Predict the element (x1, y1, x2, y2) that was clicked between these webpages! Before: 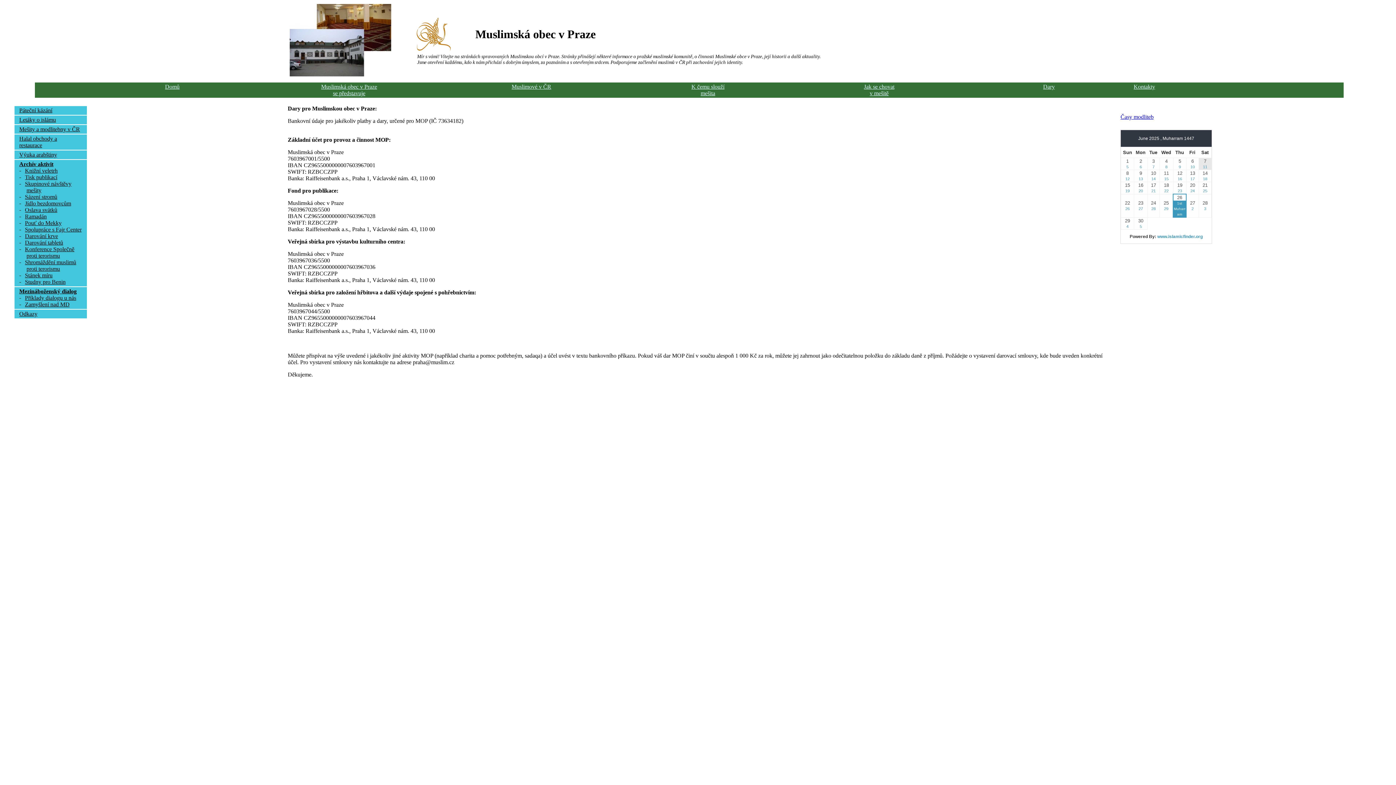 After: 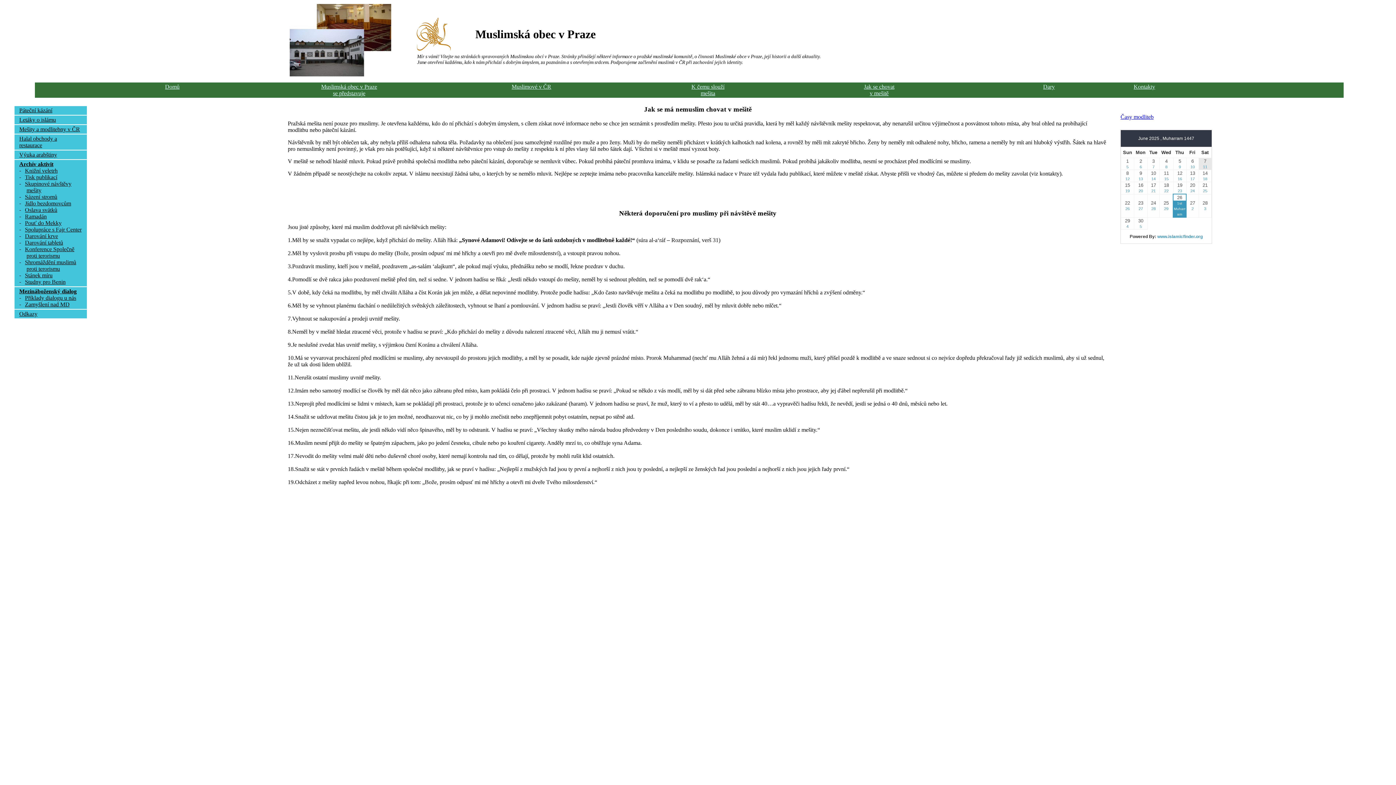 Action: label: Jak se chovat
v mešitě bbox: (864, 83, 894, 96)